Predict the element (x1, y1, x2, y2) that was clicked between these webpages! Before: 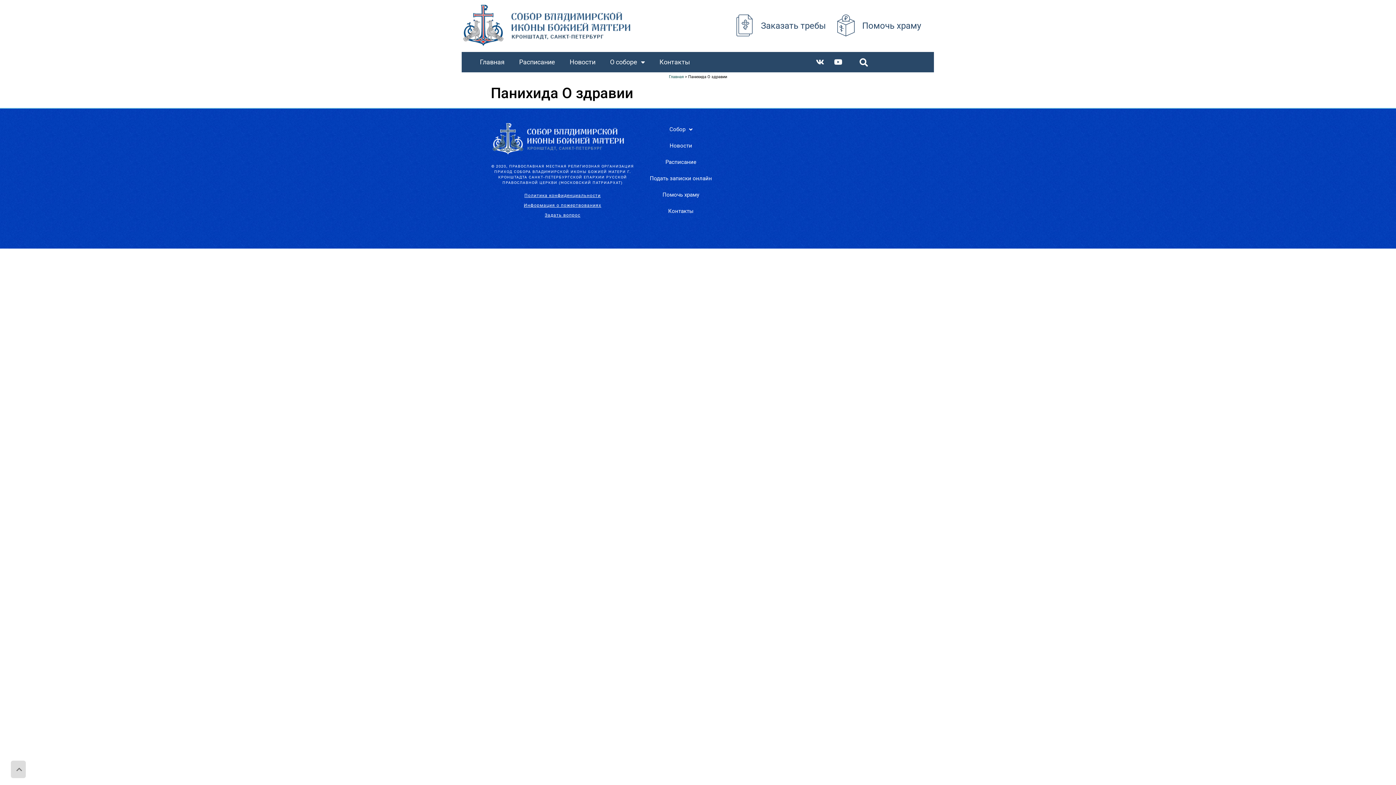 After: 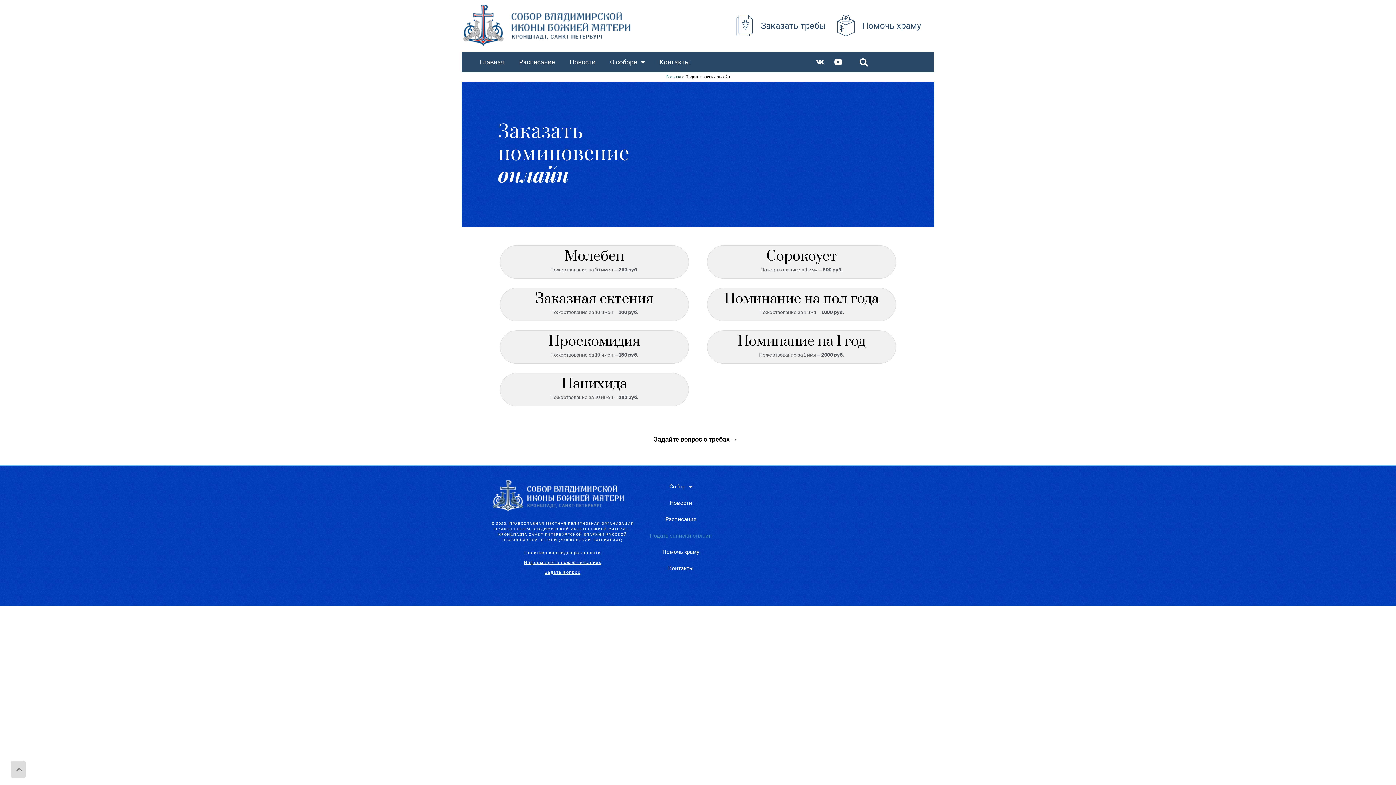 Action: bbox: (733, 14, 755, 36) label: Заказать требы